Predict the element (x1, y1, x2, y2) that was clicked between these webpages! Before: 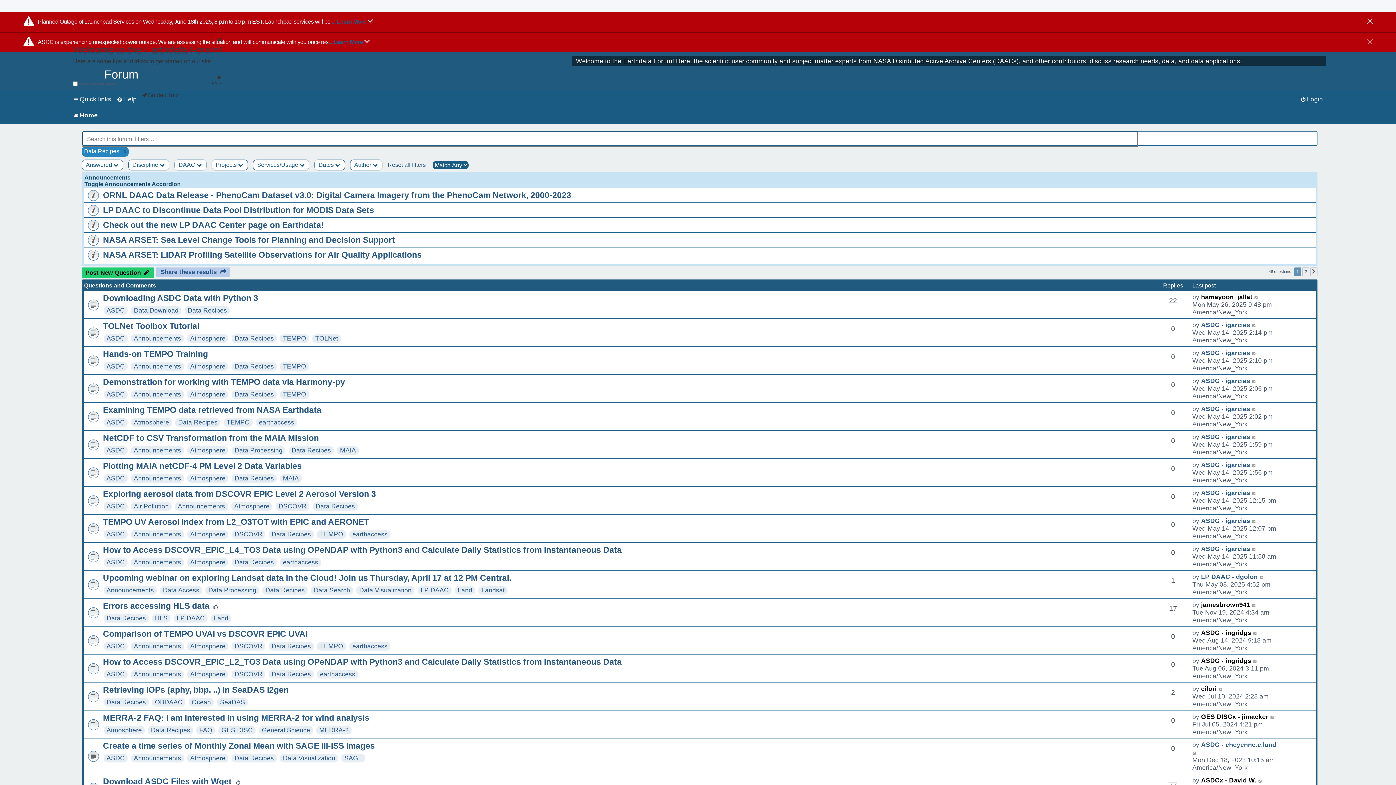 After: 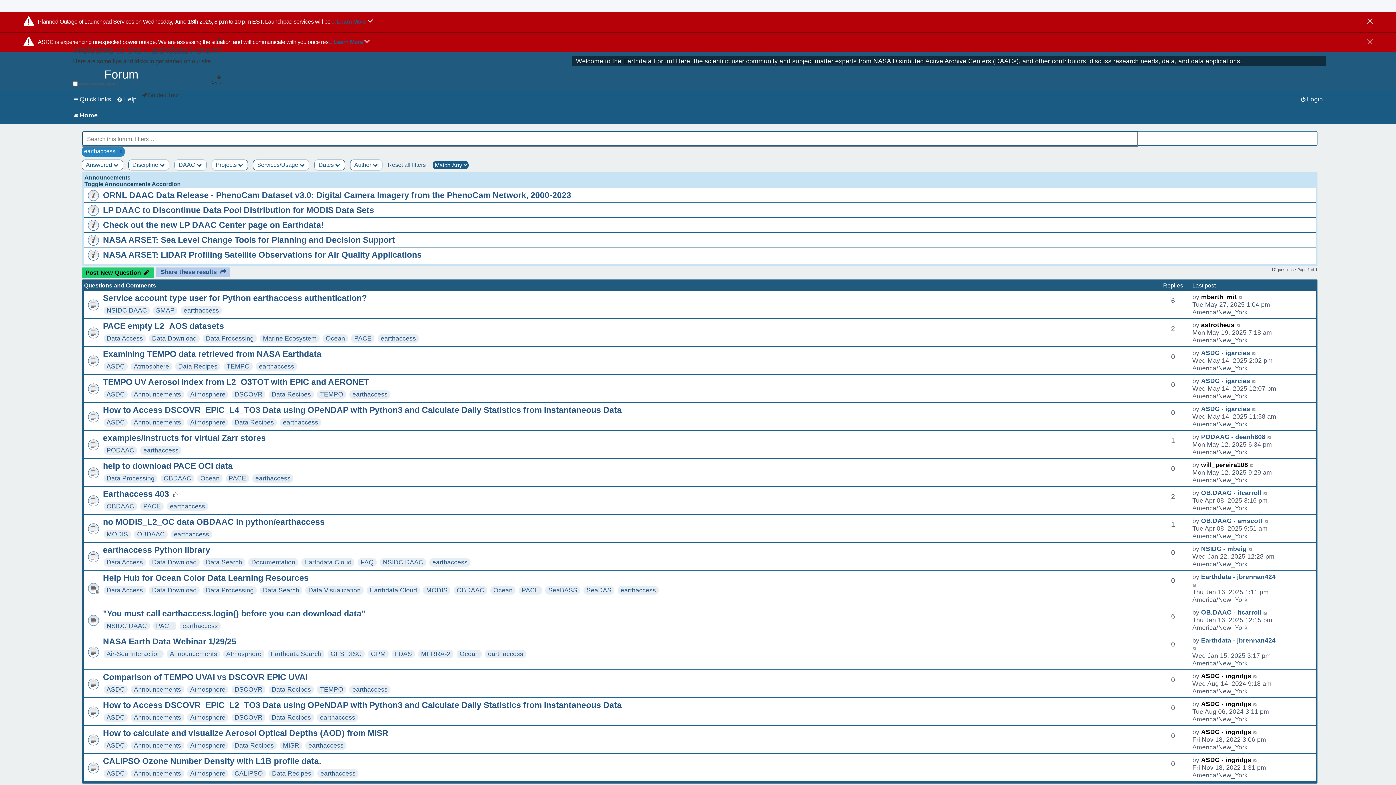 Action: bbox: (320, 670, 355, 678) label: earthaccess